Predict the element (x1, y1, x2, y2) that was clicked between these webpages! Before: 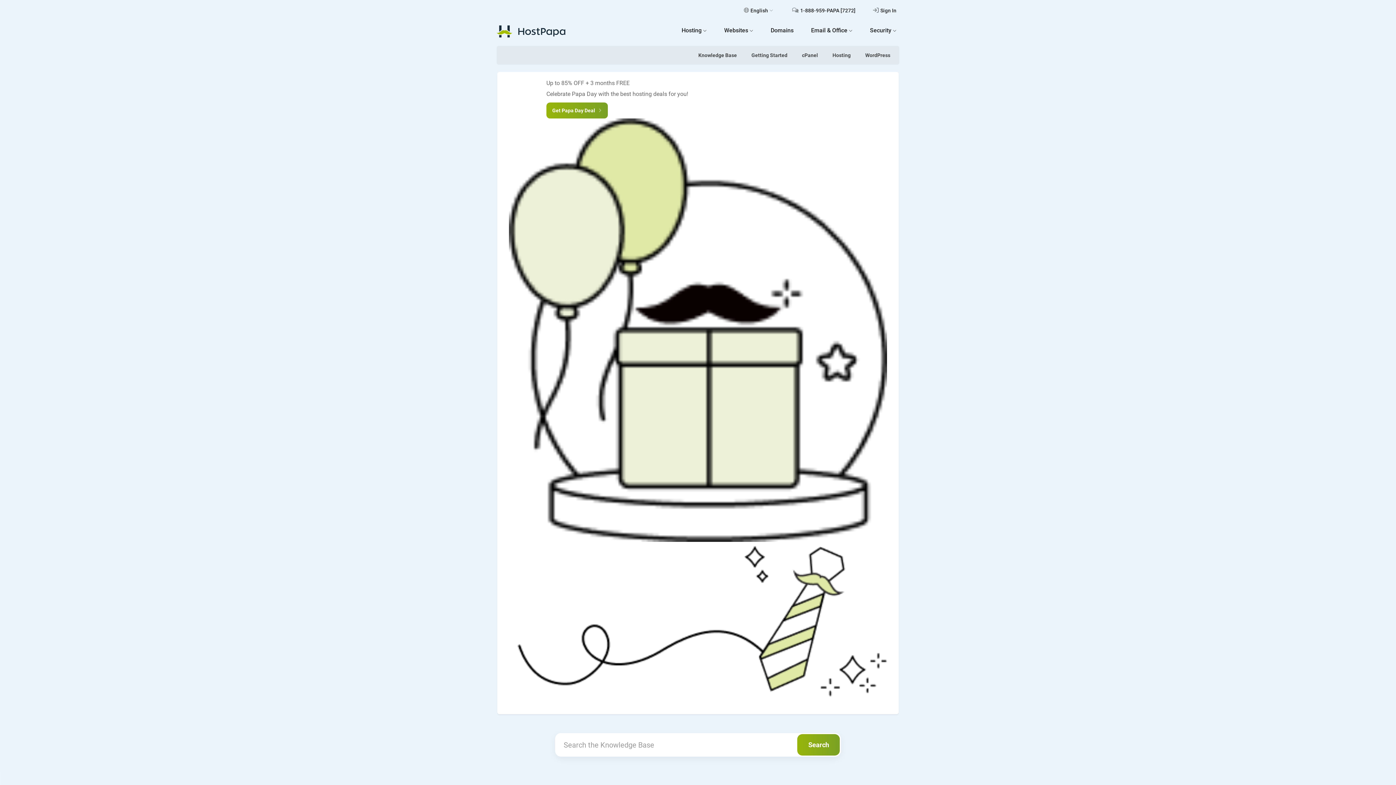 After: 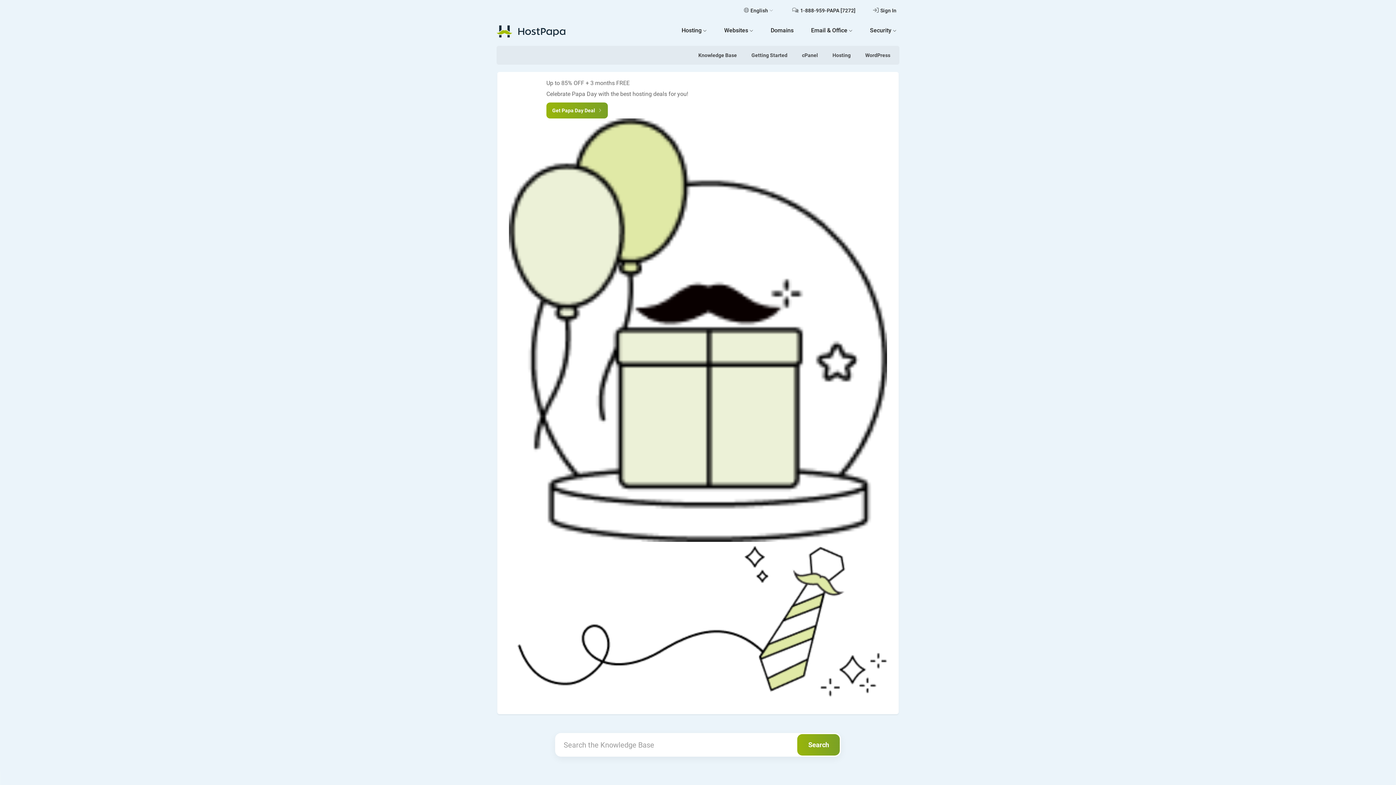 Action: bbox: (797, 734, 840, 756) label: Search
Search